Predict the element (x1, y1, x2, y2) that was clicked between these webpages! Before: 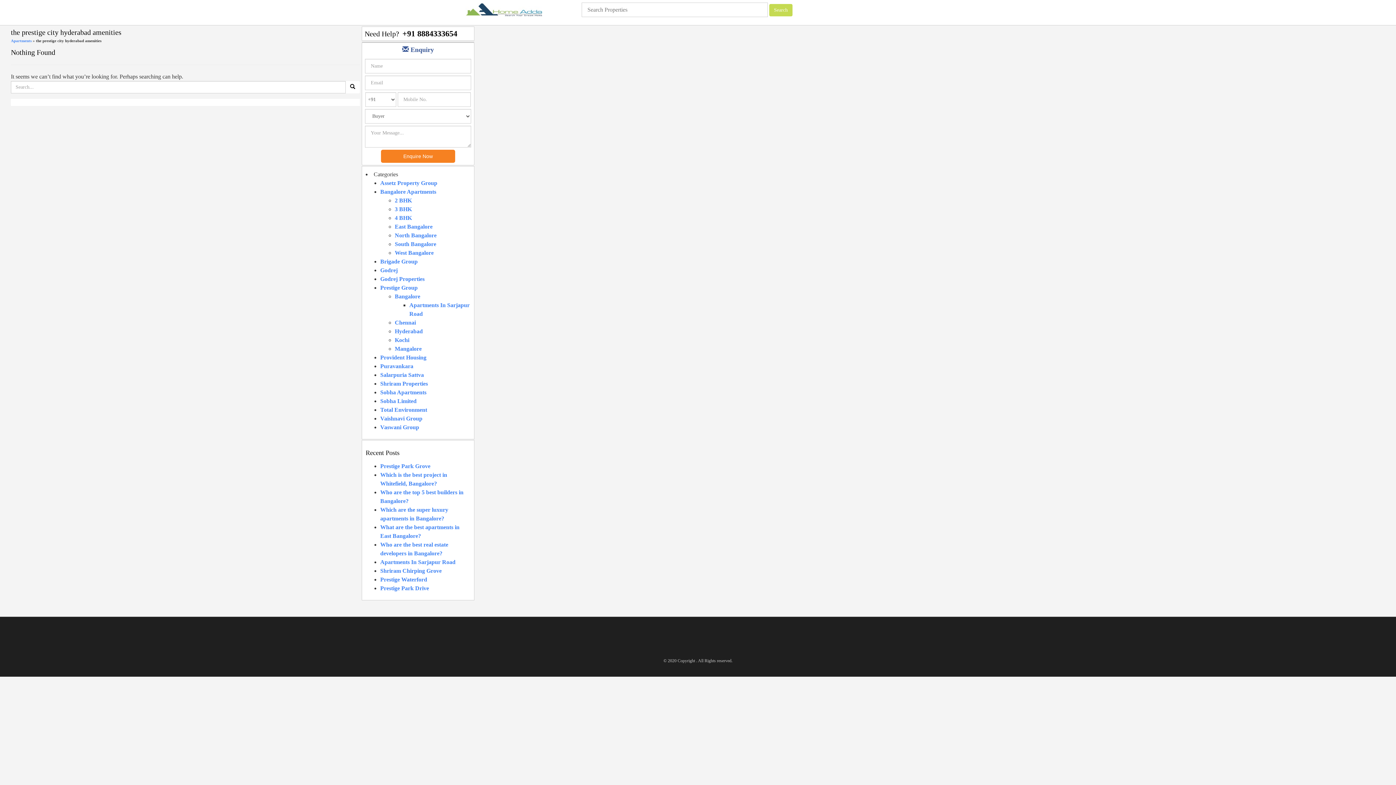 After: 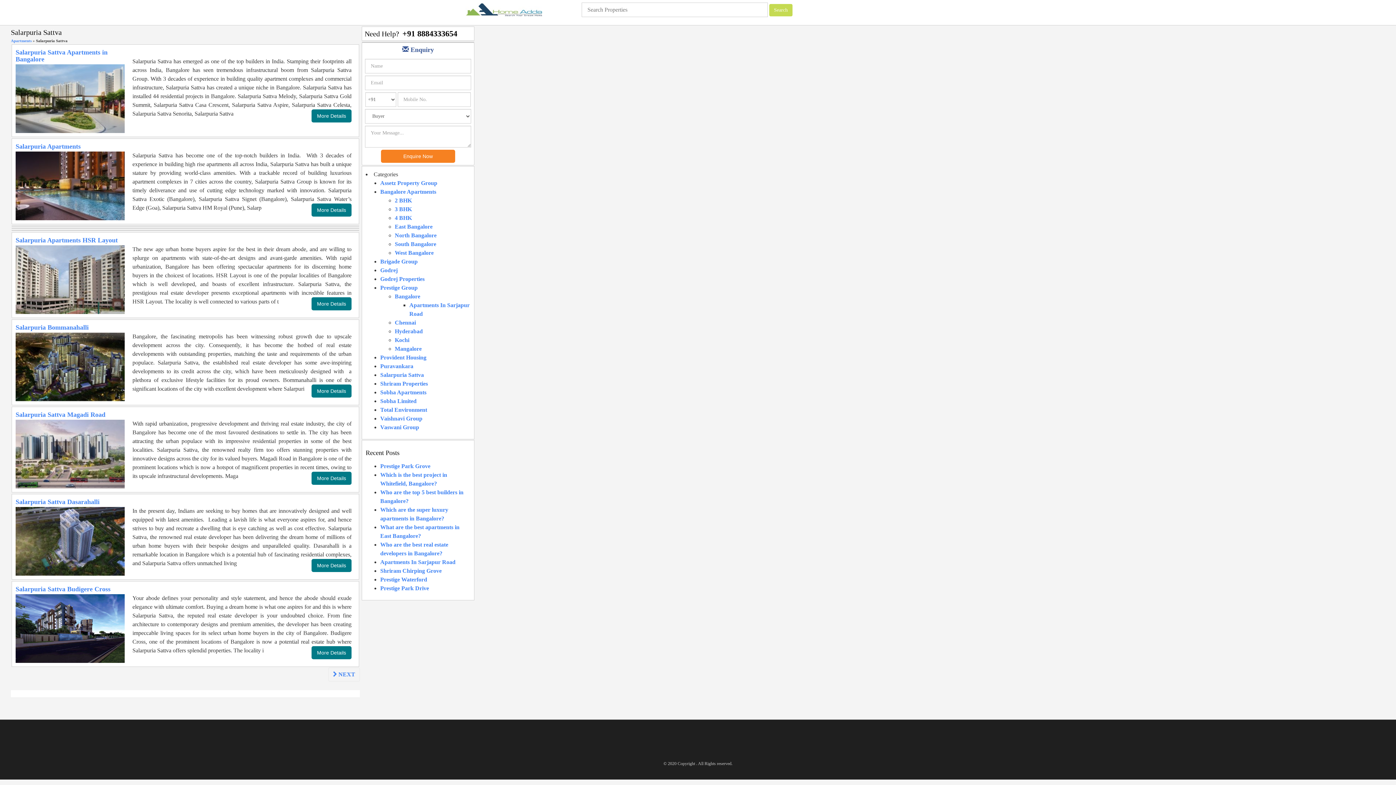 Action: bbox: (380, 372, 424, 378) label: Salarpuria Sattva